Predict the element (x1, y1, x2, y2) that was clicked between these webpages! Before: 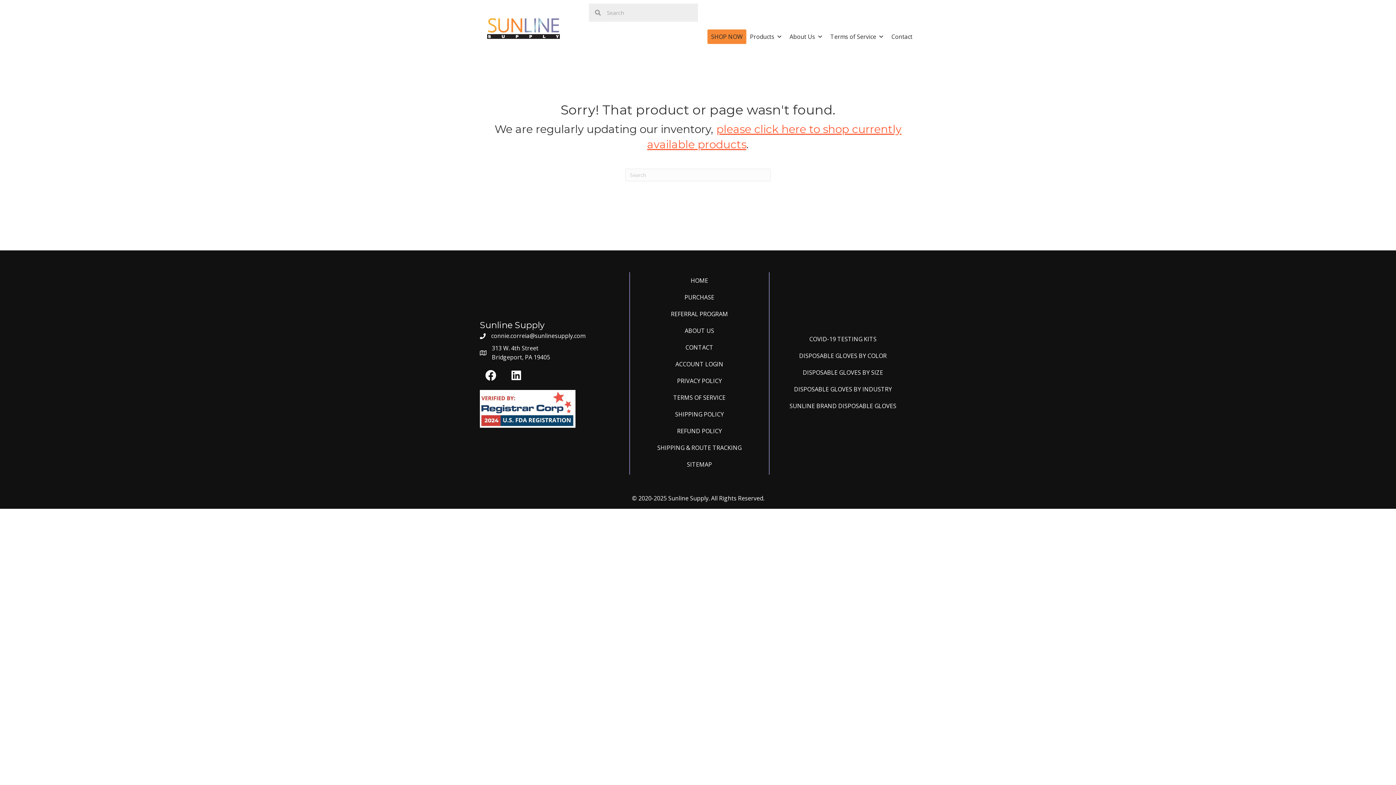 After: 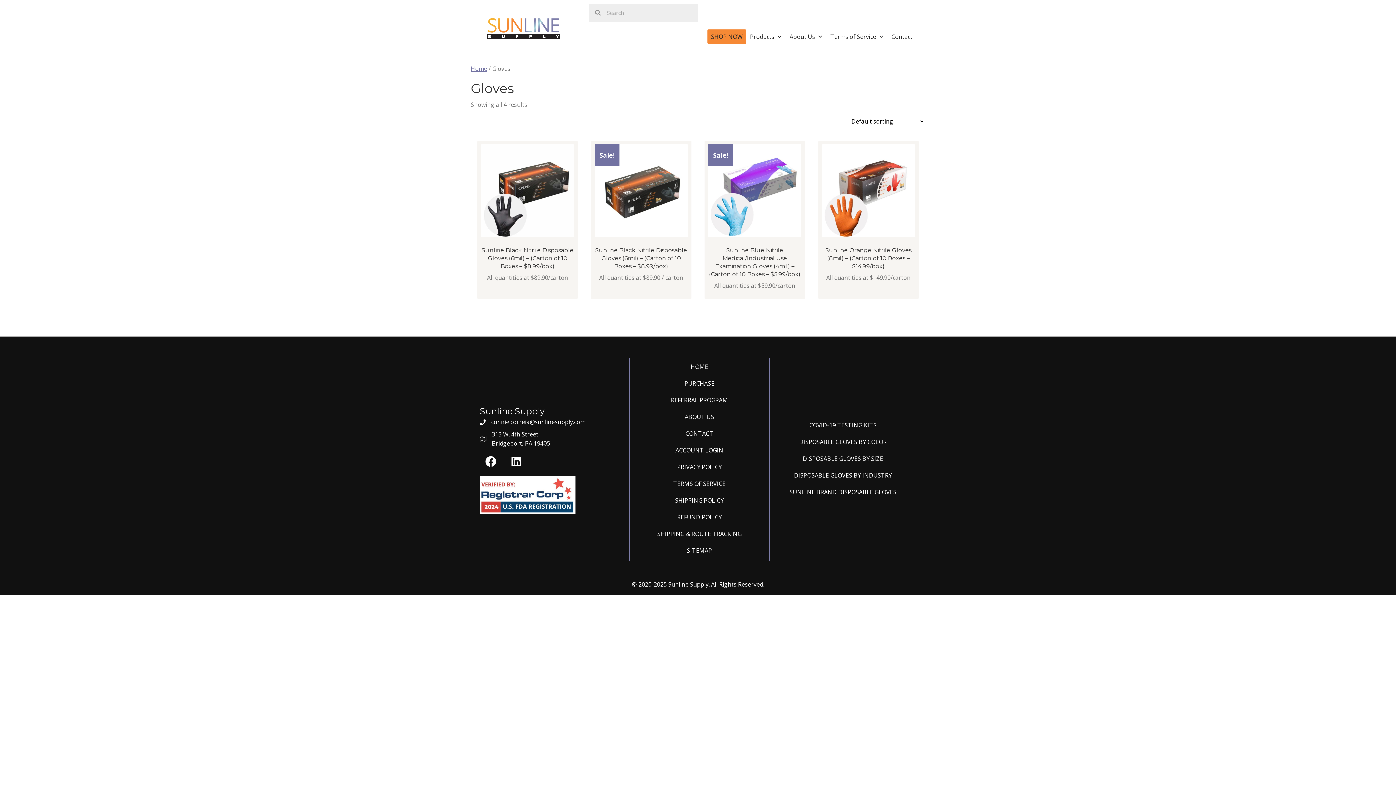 Action: label: DISPOSABLE GLOVES BY INDUSTRY bbox: (779, 382, 907, 396)